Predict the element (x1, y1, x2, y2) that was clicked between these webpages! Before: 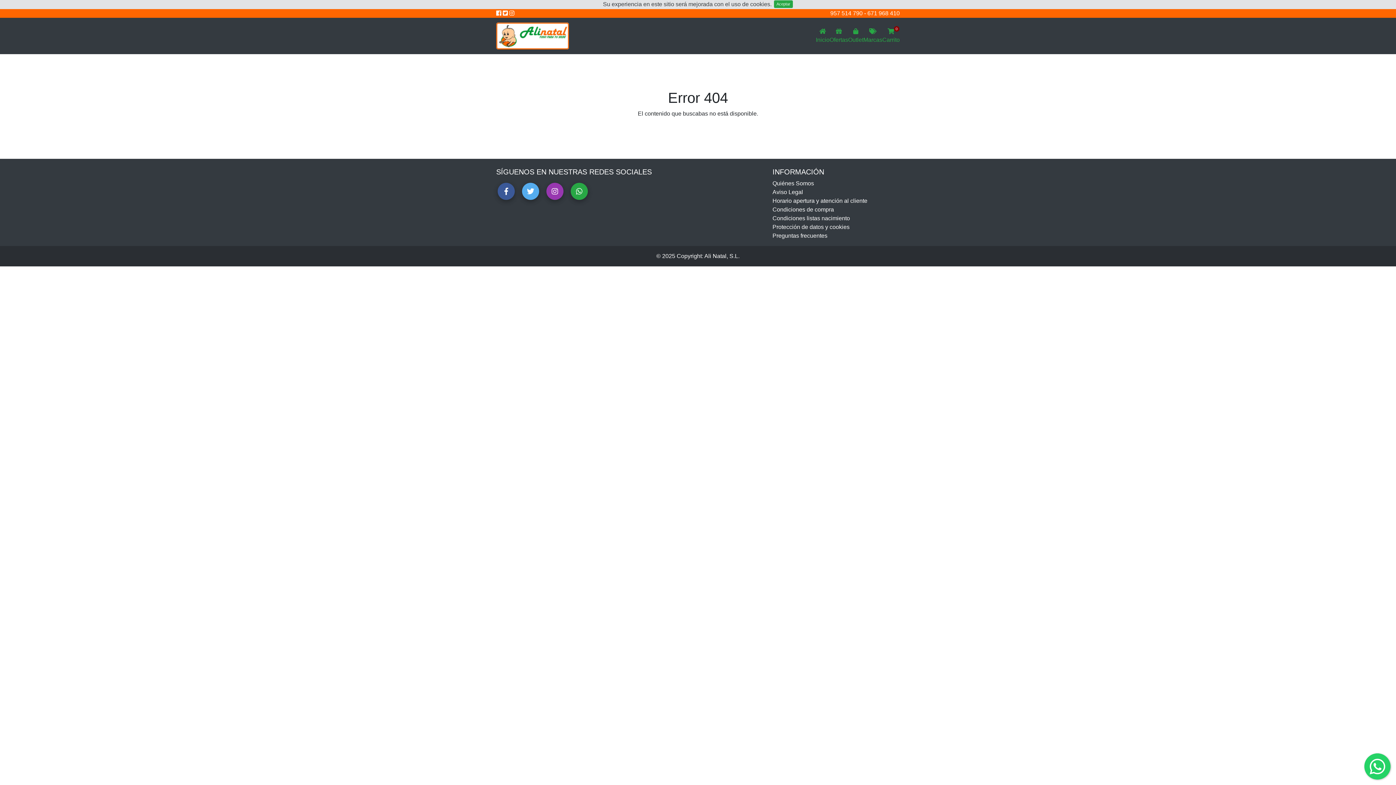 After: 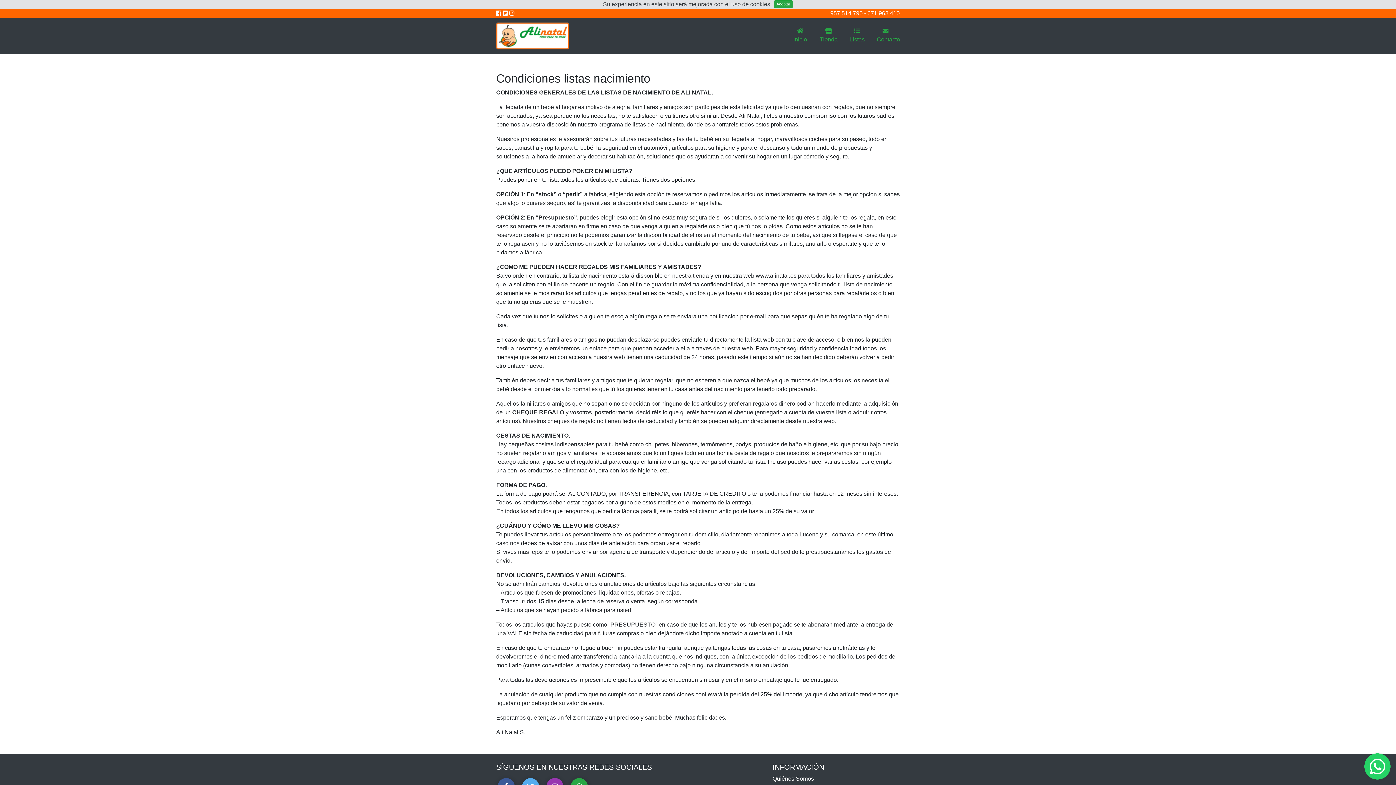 Action: bbox: (772, 215, 850, 221) label: Condiciones listas nacimiento